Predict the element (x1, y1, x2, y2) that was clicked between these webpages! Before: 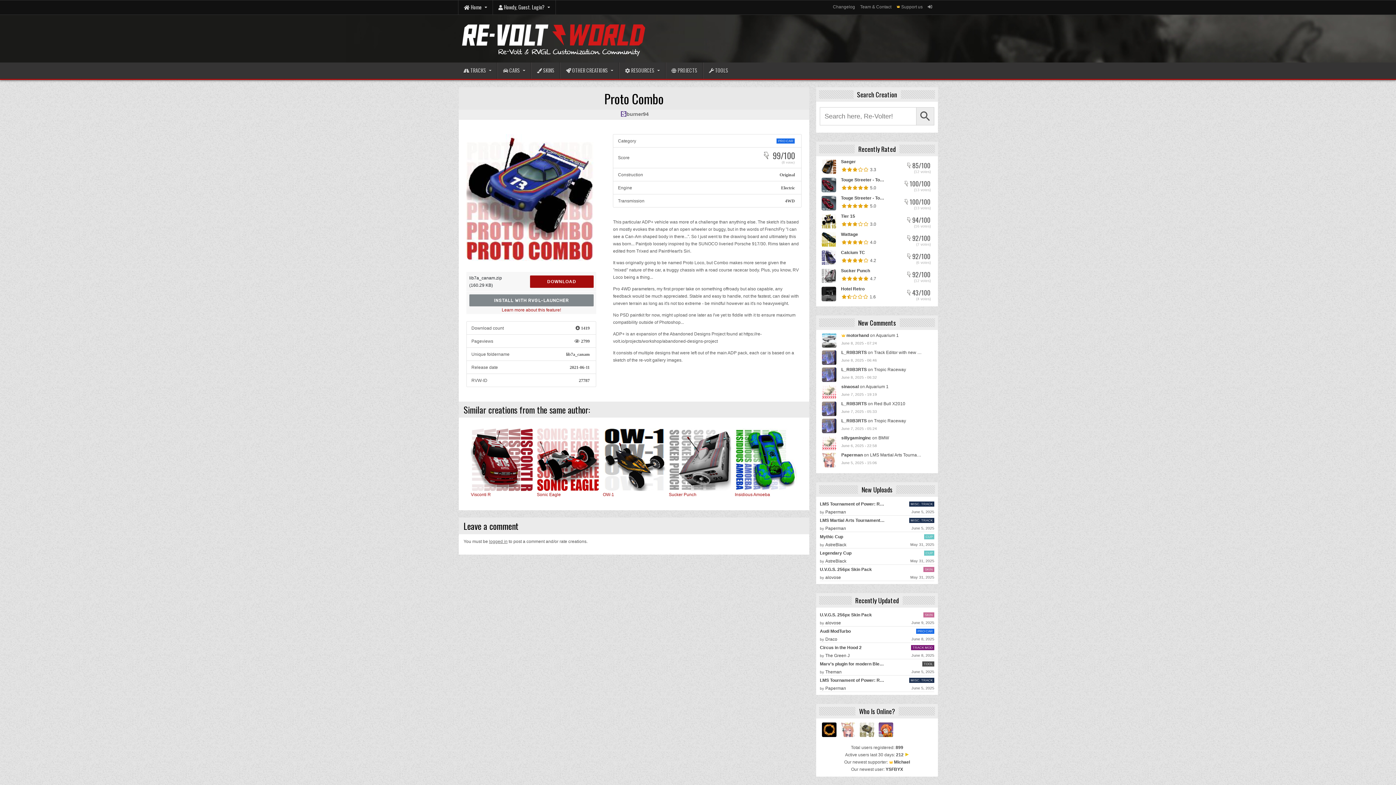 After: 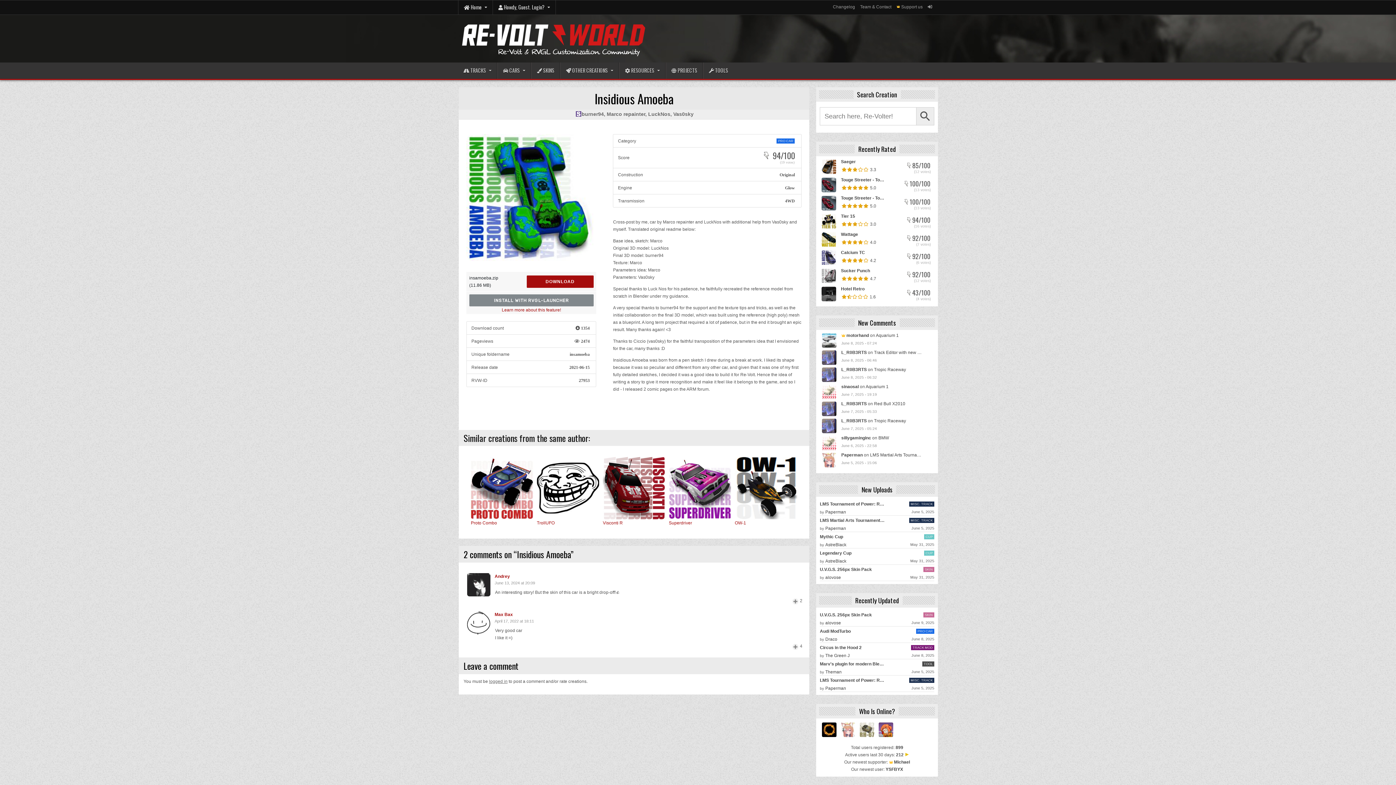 Action: label: Insidious Amoeba bbox: (735, 428, 797, 498)